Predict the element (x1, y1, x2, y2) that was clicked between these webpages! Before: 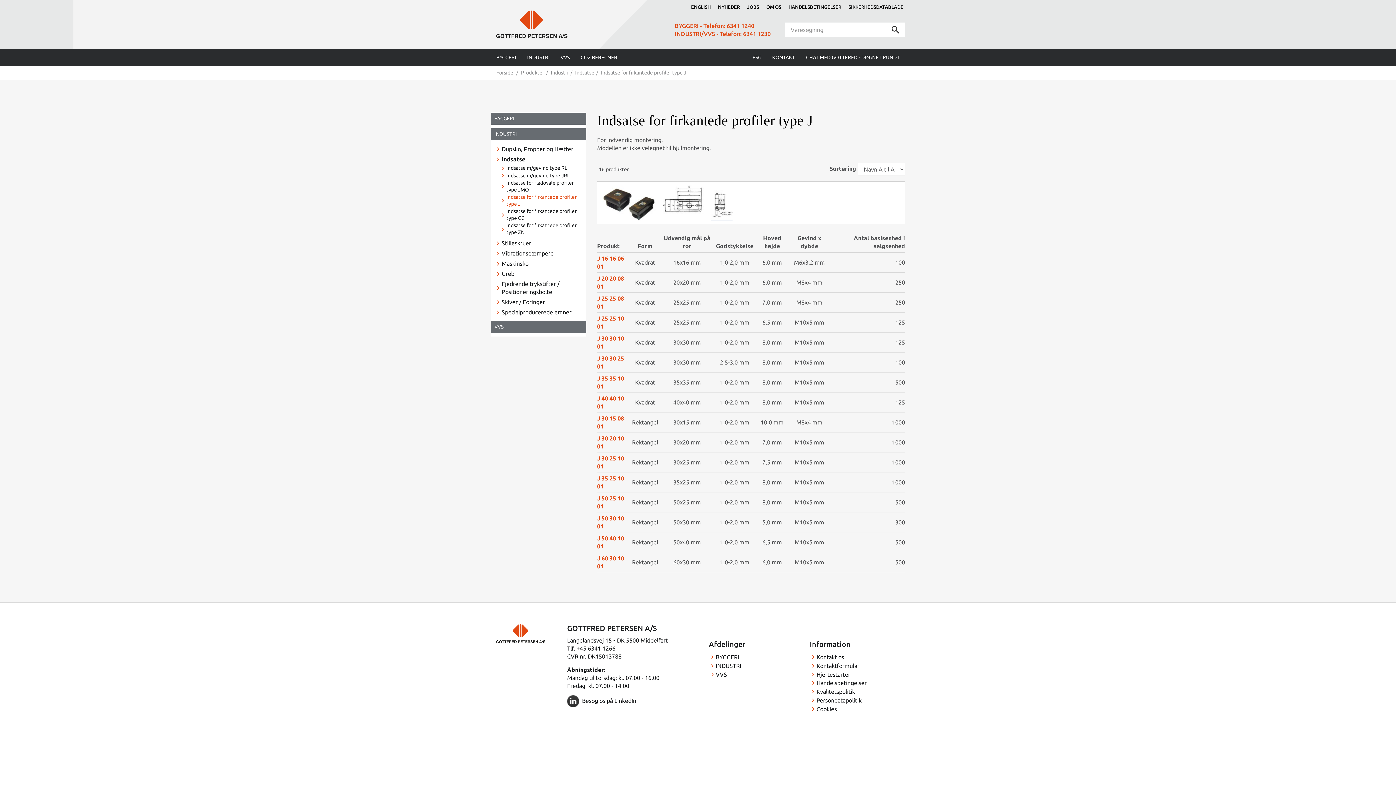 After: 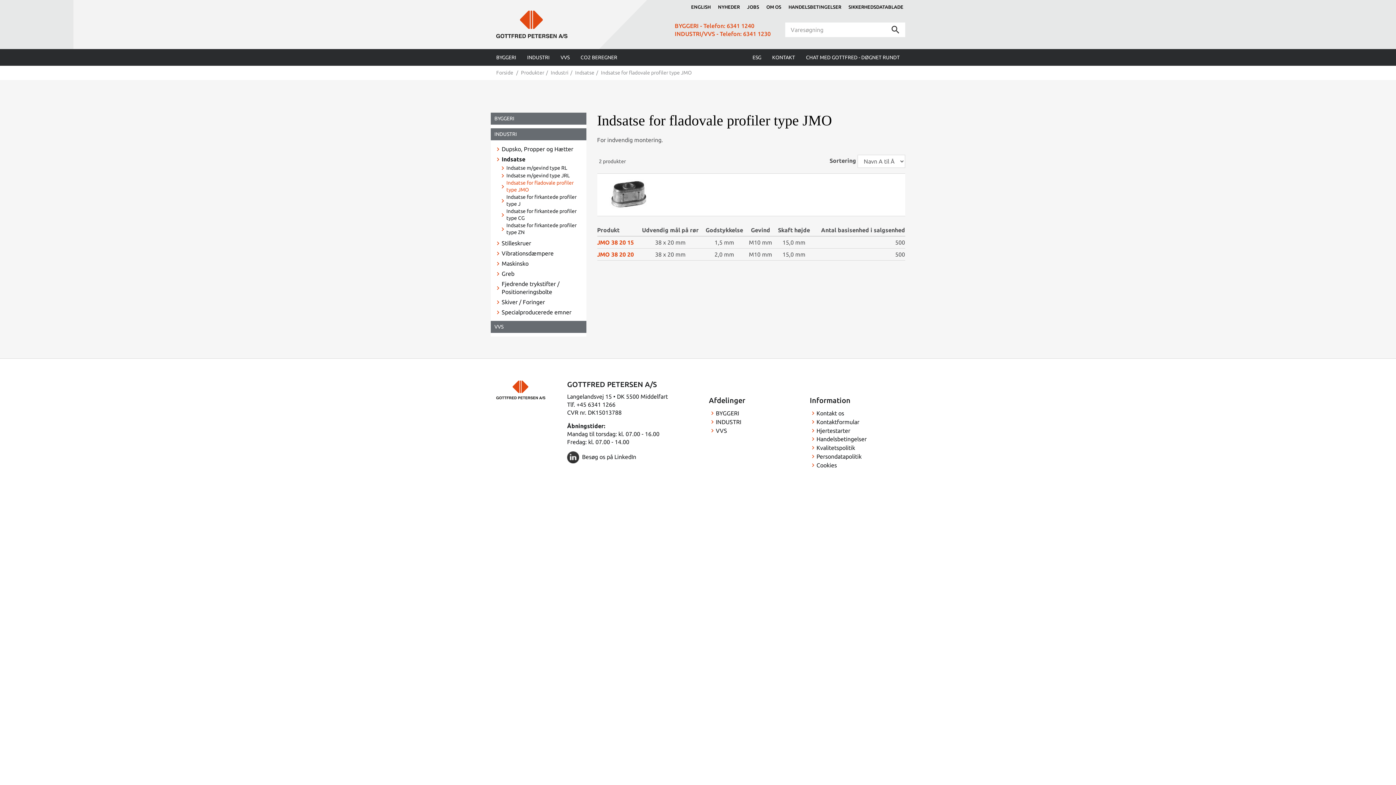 Action: label: Indsatse for fladovale profiler type JMO bbox: (494, 179, 582, 193)